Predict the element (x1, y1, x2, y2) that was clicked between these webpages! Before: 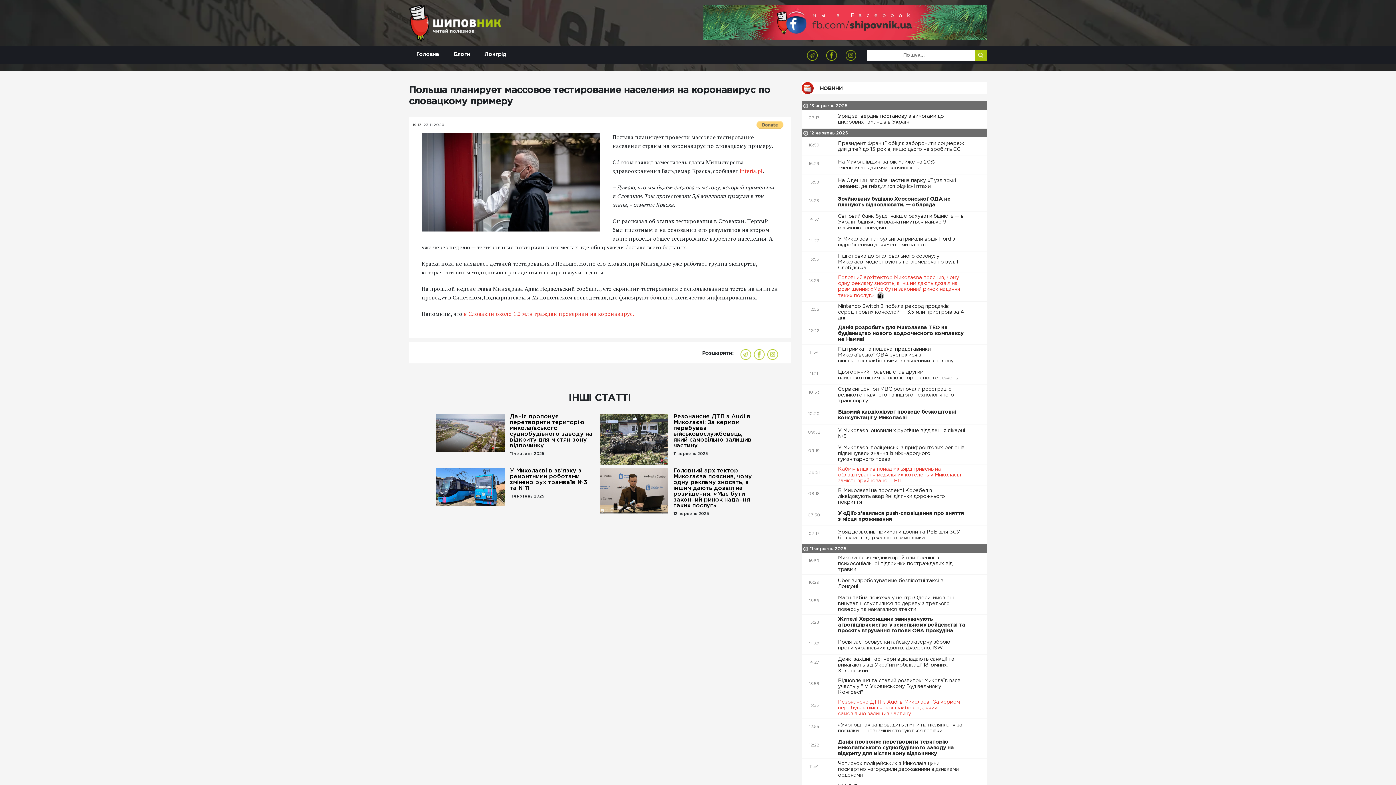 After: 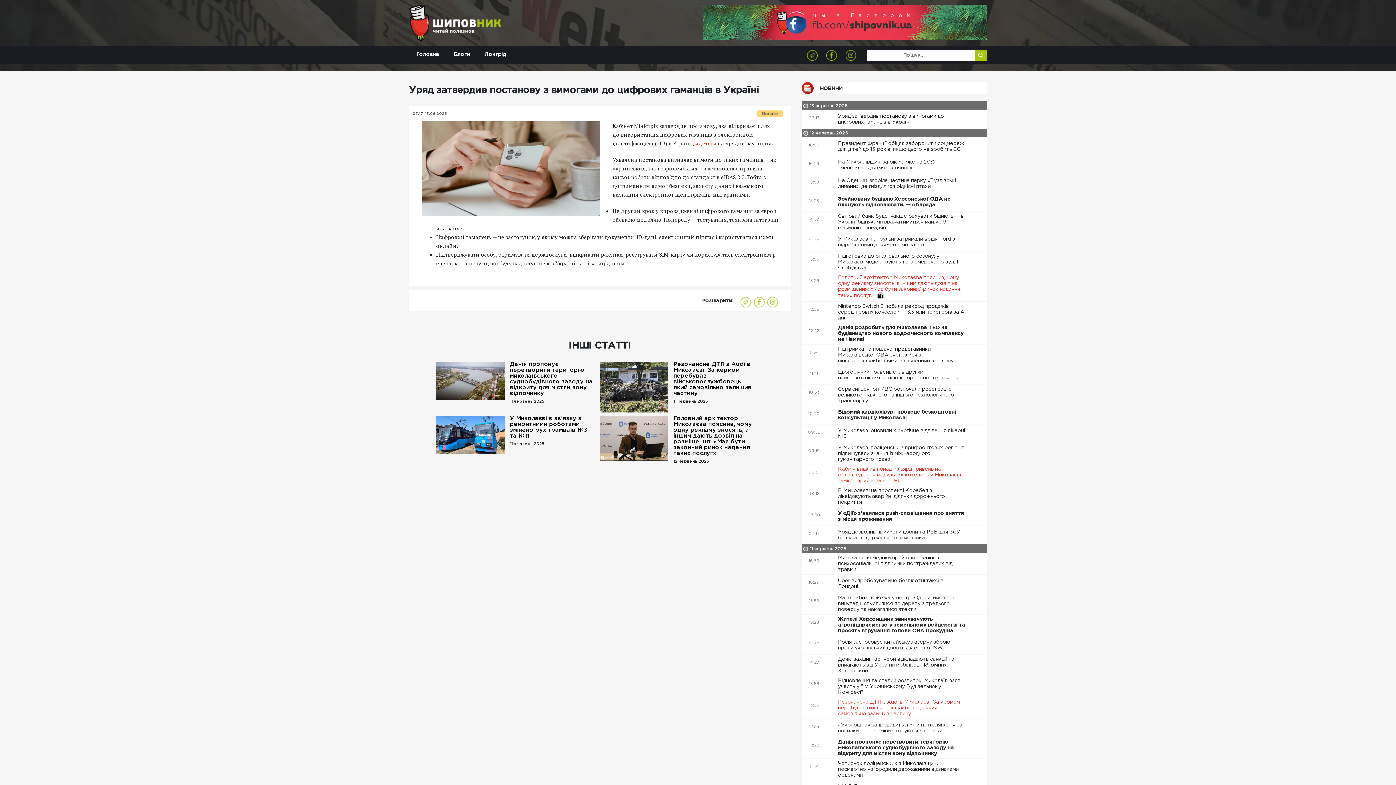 Action: label: Уряд затвердив постанову з вимогами до цифрових гаманців в Україні  bbox: (827, 111, 987, 126)